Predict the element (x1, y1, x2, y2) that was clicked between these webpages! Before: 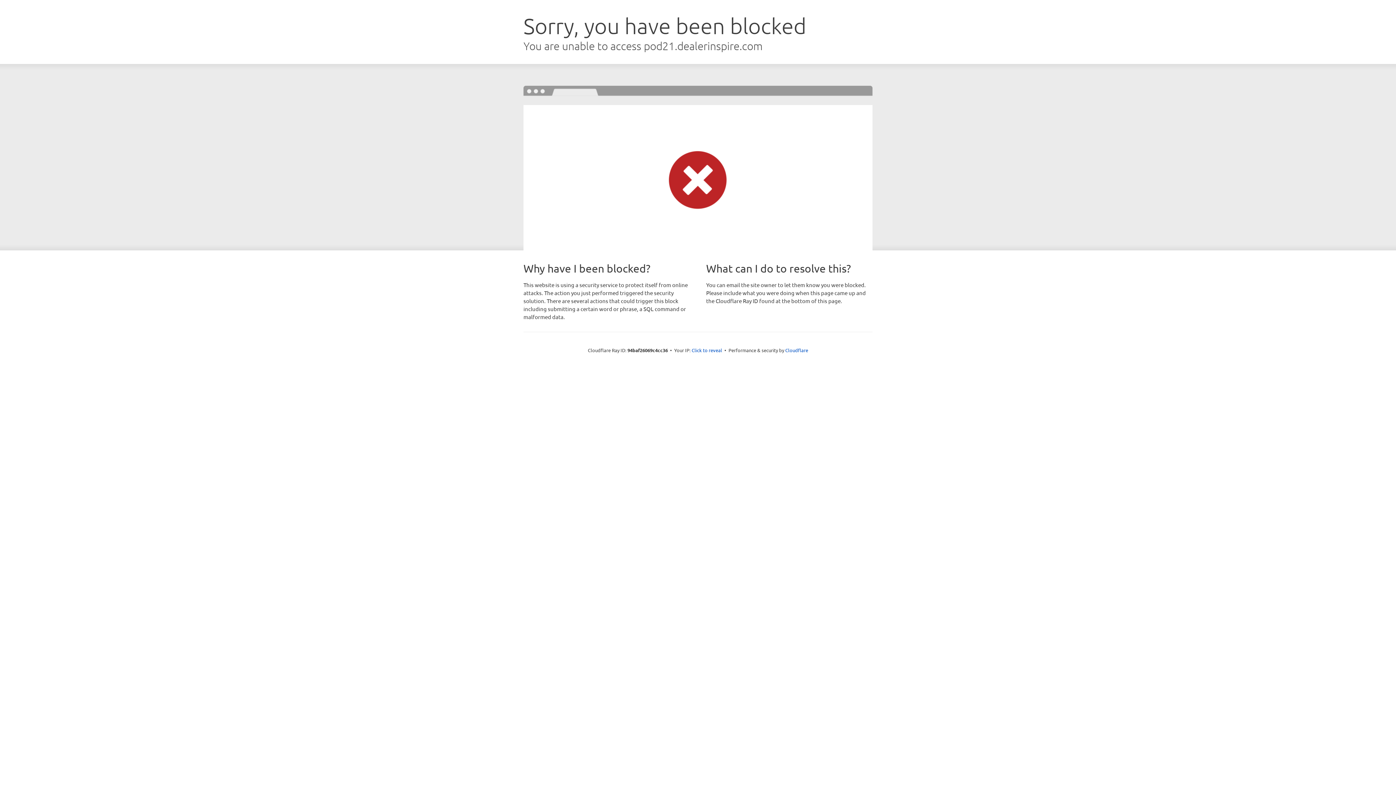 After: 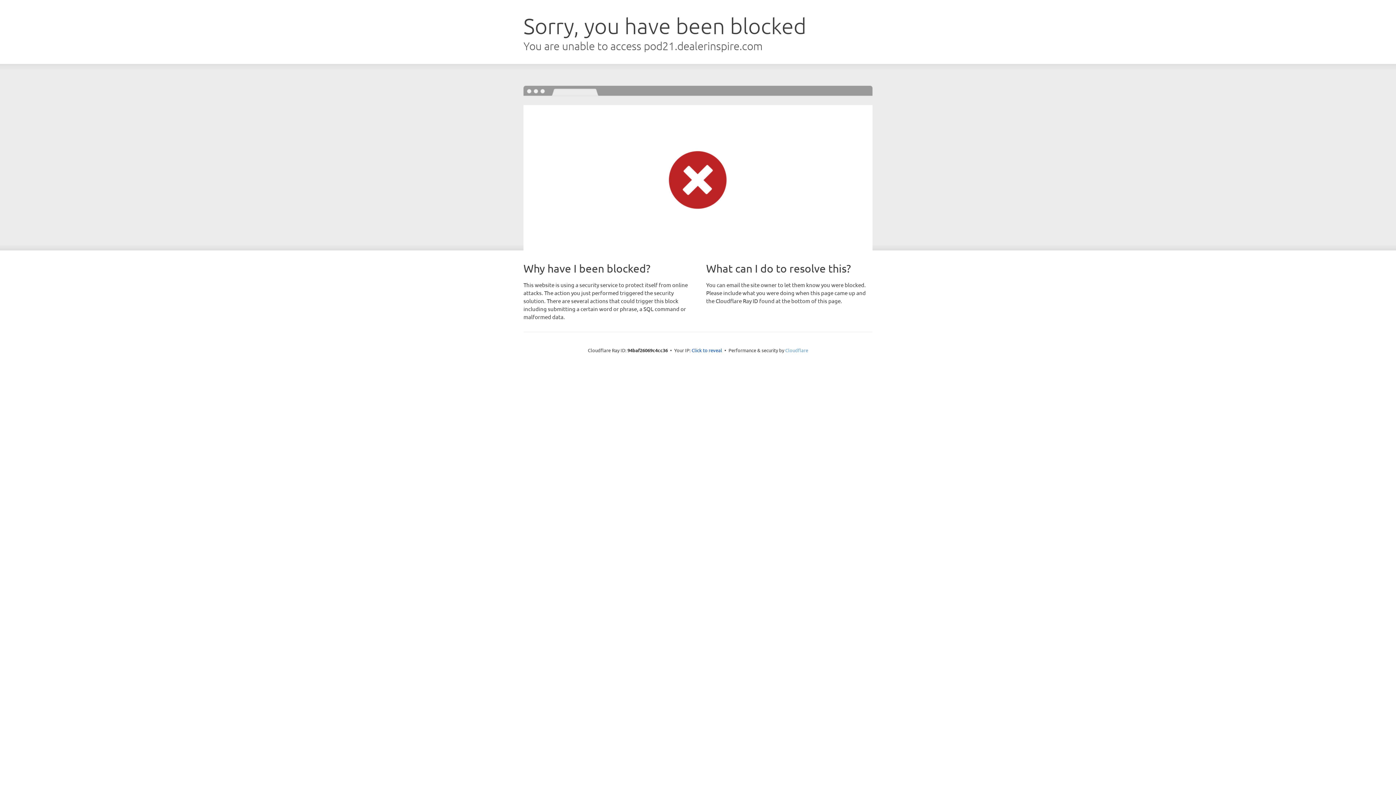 Action: label: Cloudflare bbox: (785, 347, 808, 353)